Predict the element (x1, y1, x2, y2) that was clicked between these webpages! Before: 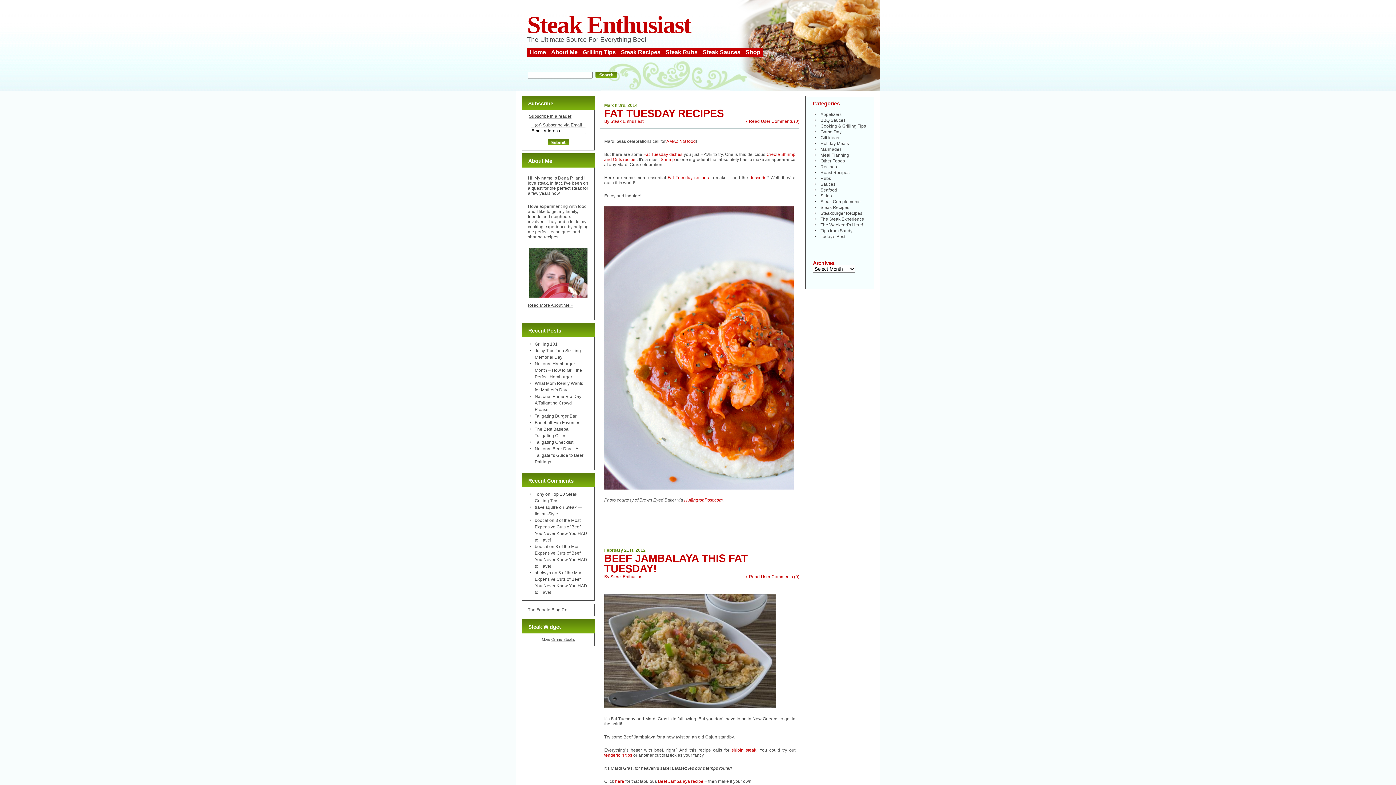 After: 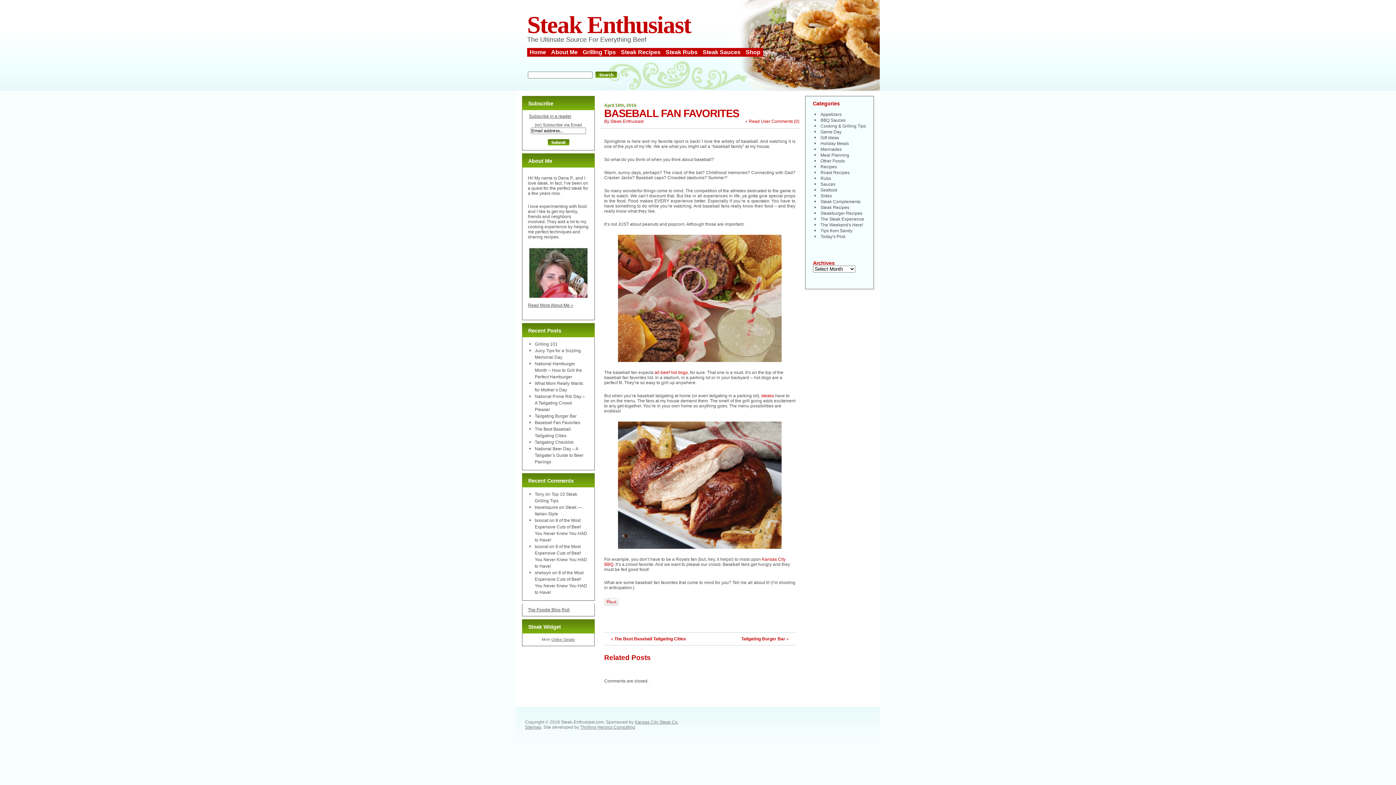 Action: label: Baseball Fan Favorites bbox: (534, 420, 580, 425)